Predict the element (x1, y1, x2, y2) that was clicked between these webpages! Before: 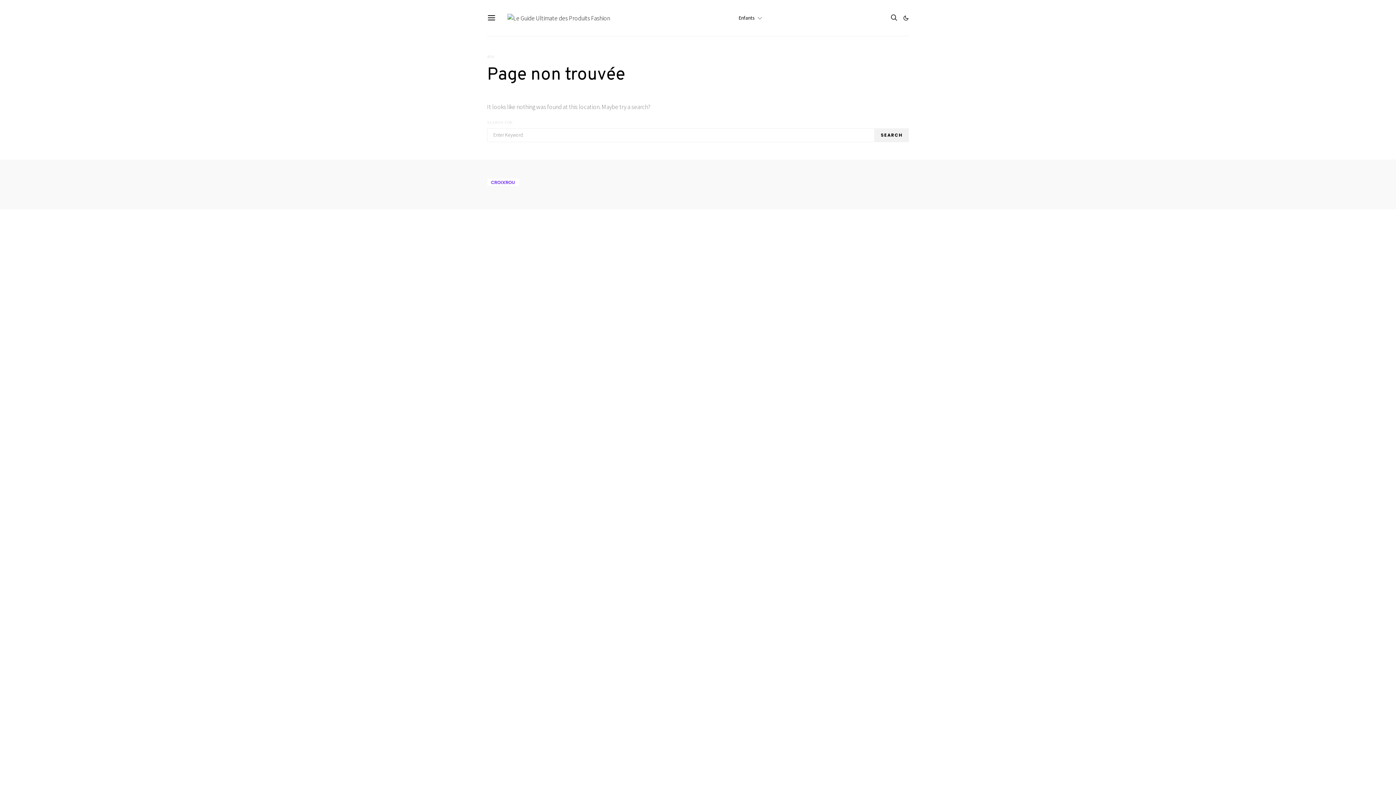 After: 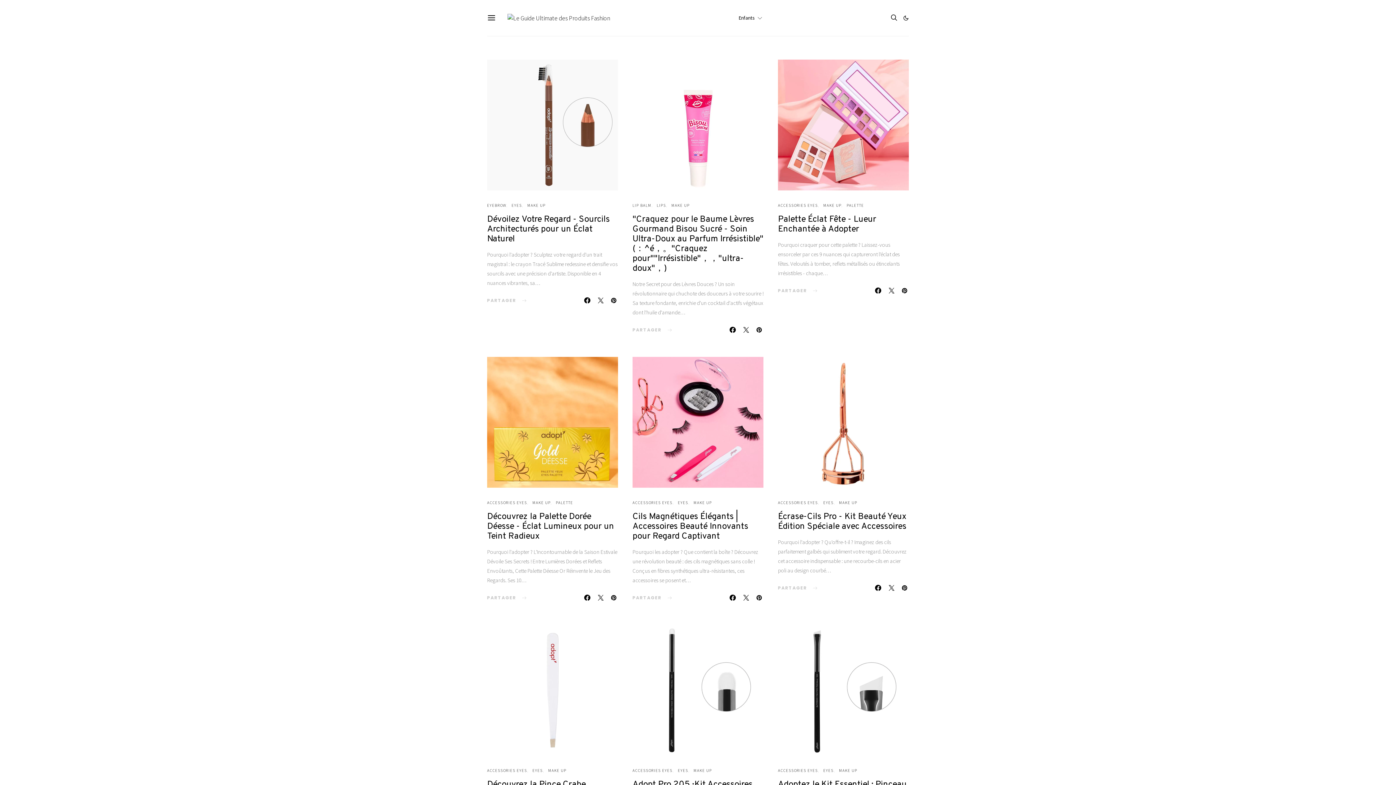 Action: bbox: (507, 10, 610, 25)